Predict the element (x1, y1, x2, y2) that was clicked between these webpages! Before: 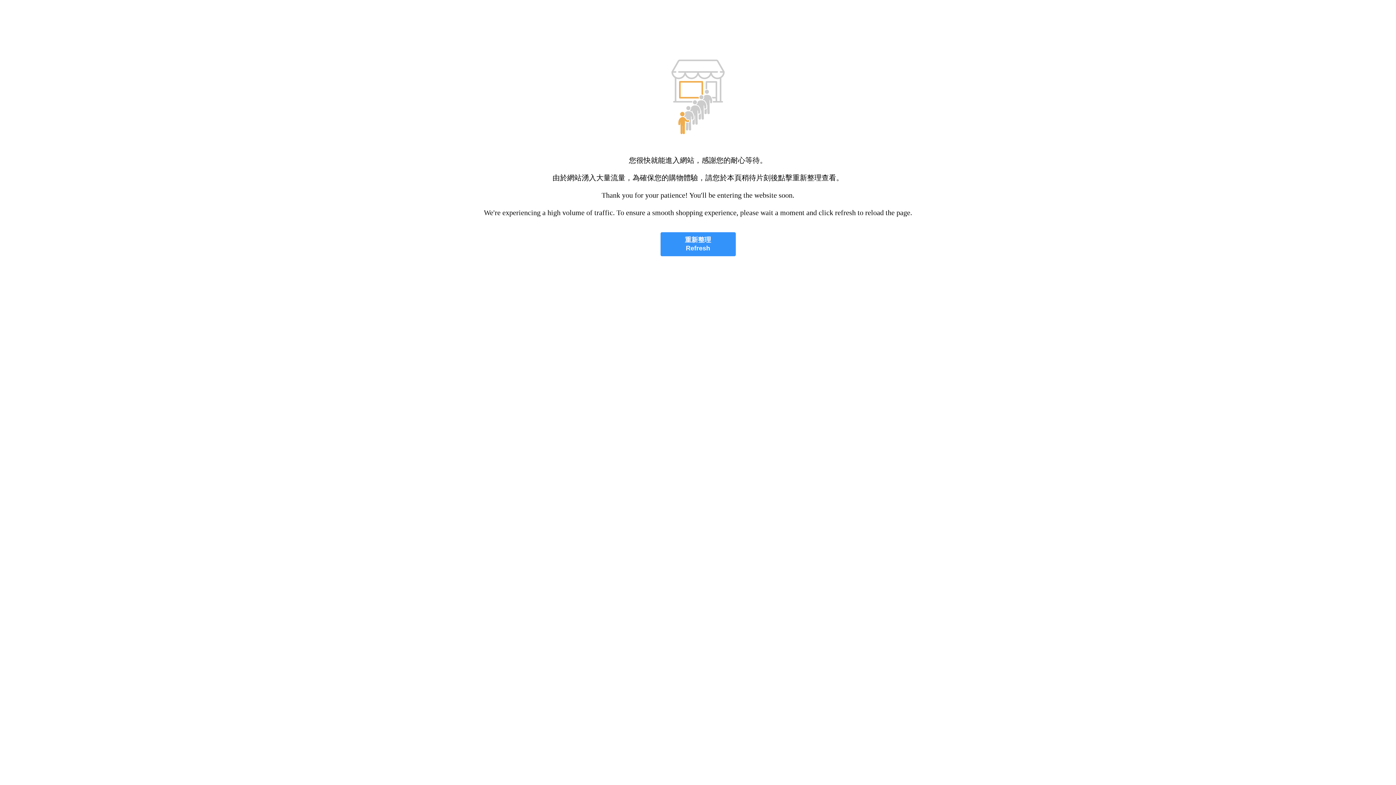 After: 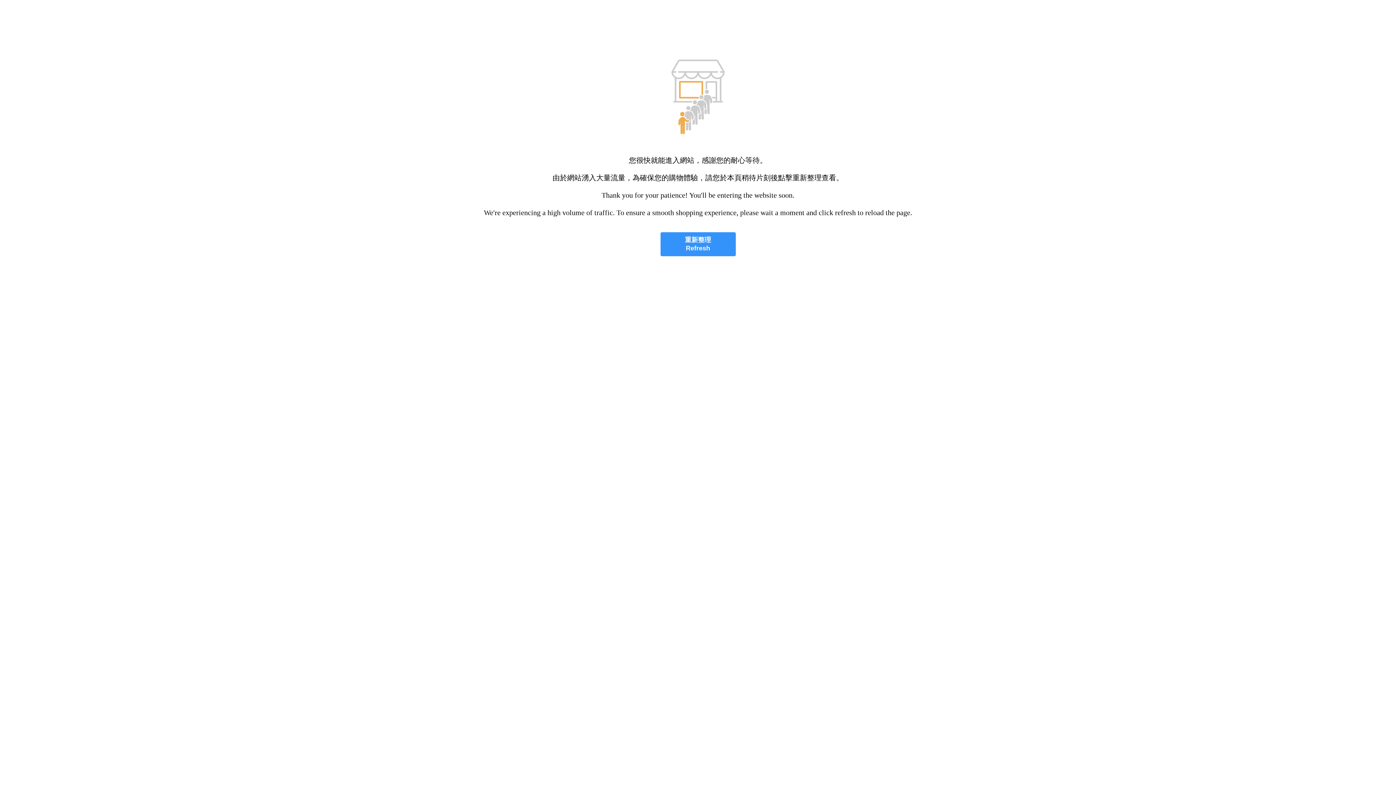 Action: label: 重新整理
Refresh bbox: (660, 232, 735, 256)